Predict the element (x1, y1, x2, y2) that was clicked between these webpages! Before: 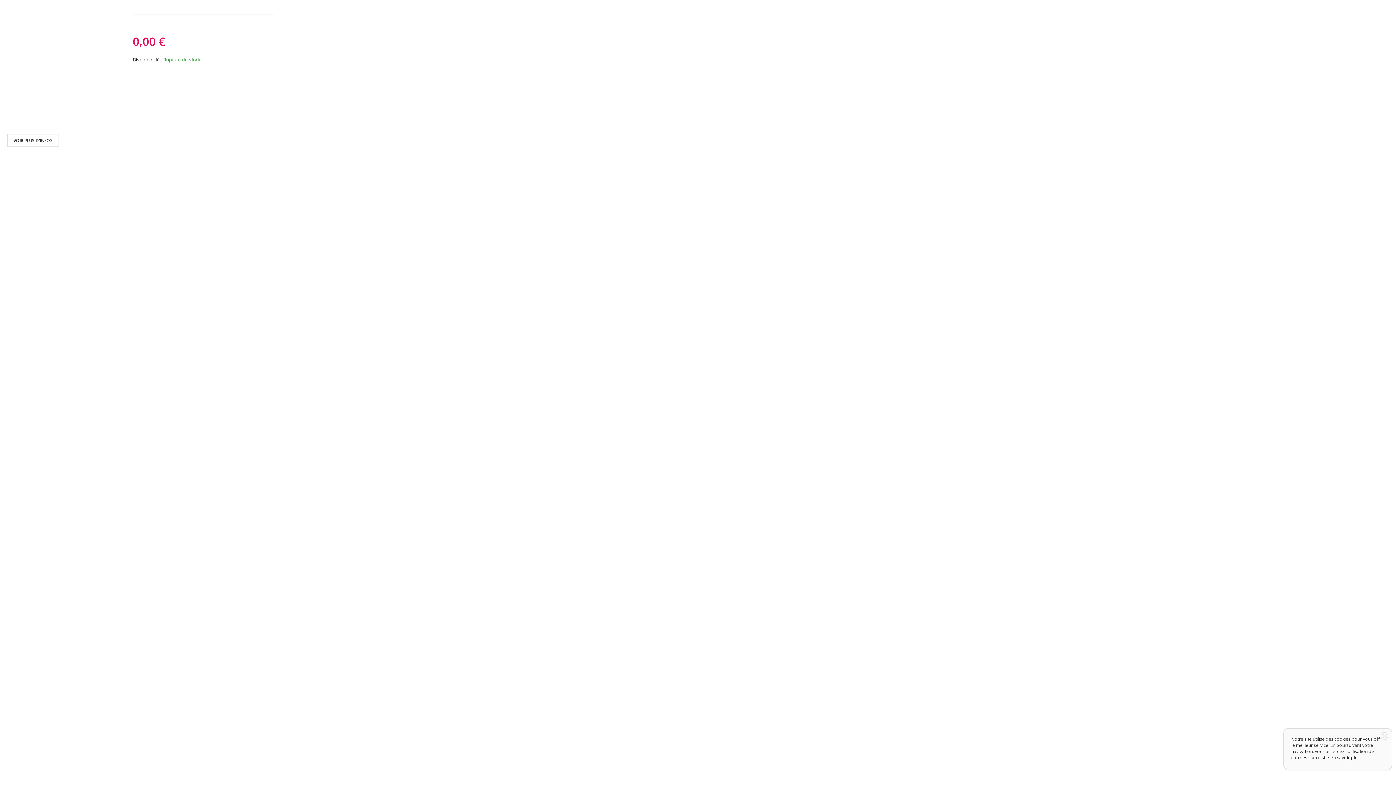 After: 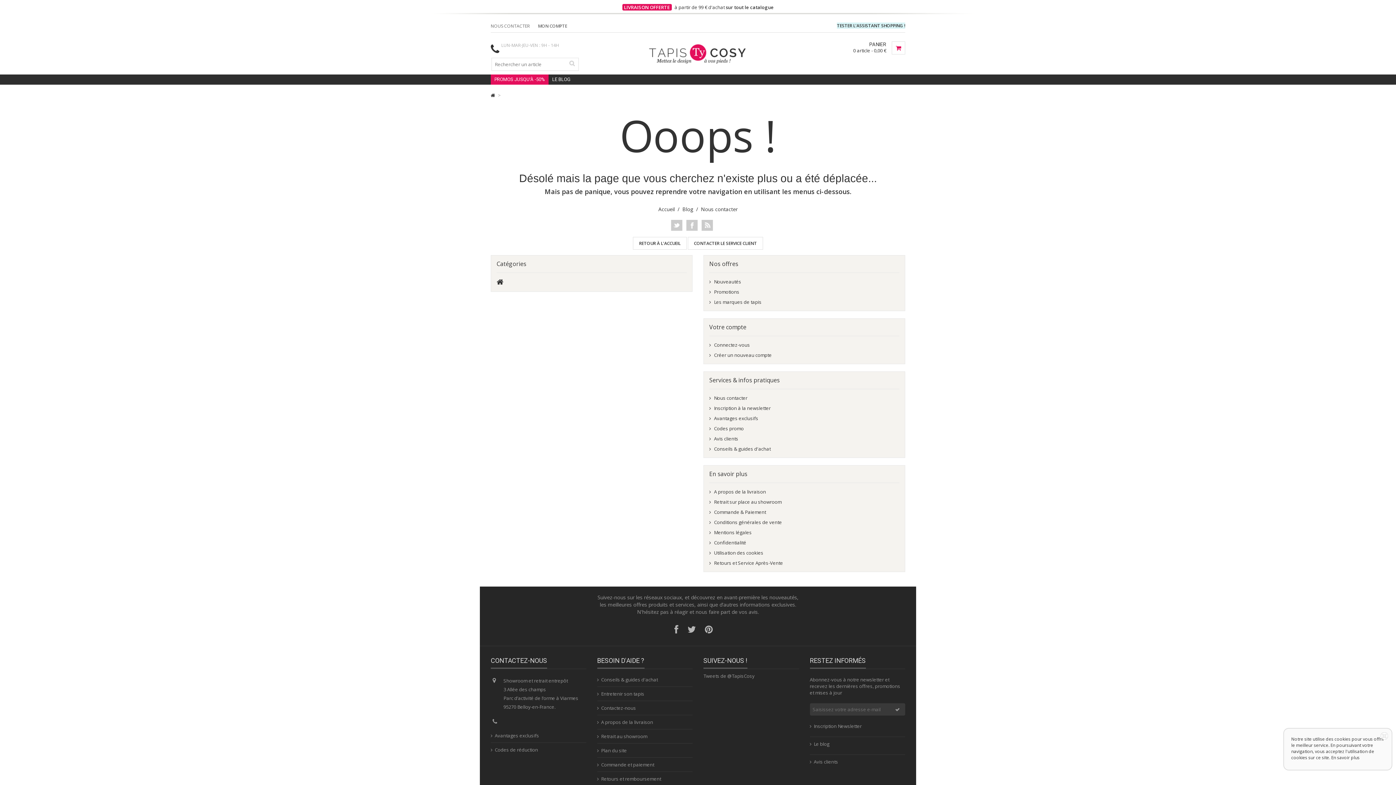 Action: bbox: (7, 134, 58, 146) label: VOIR PLUS D'INFOS